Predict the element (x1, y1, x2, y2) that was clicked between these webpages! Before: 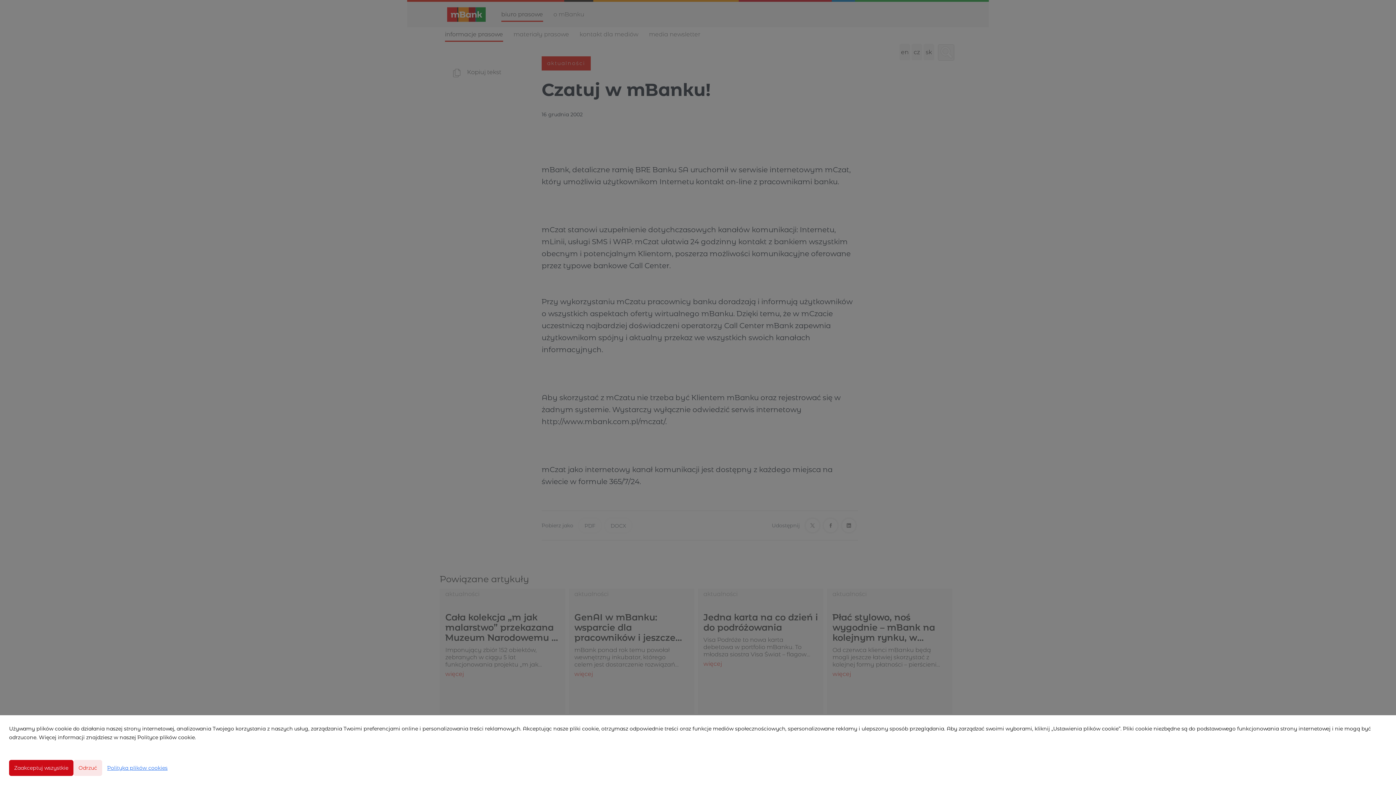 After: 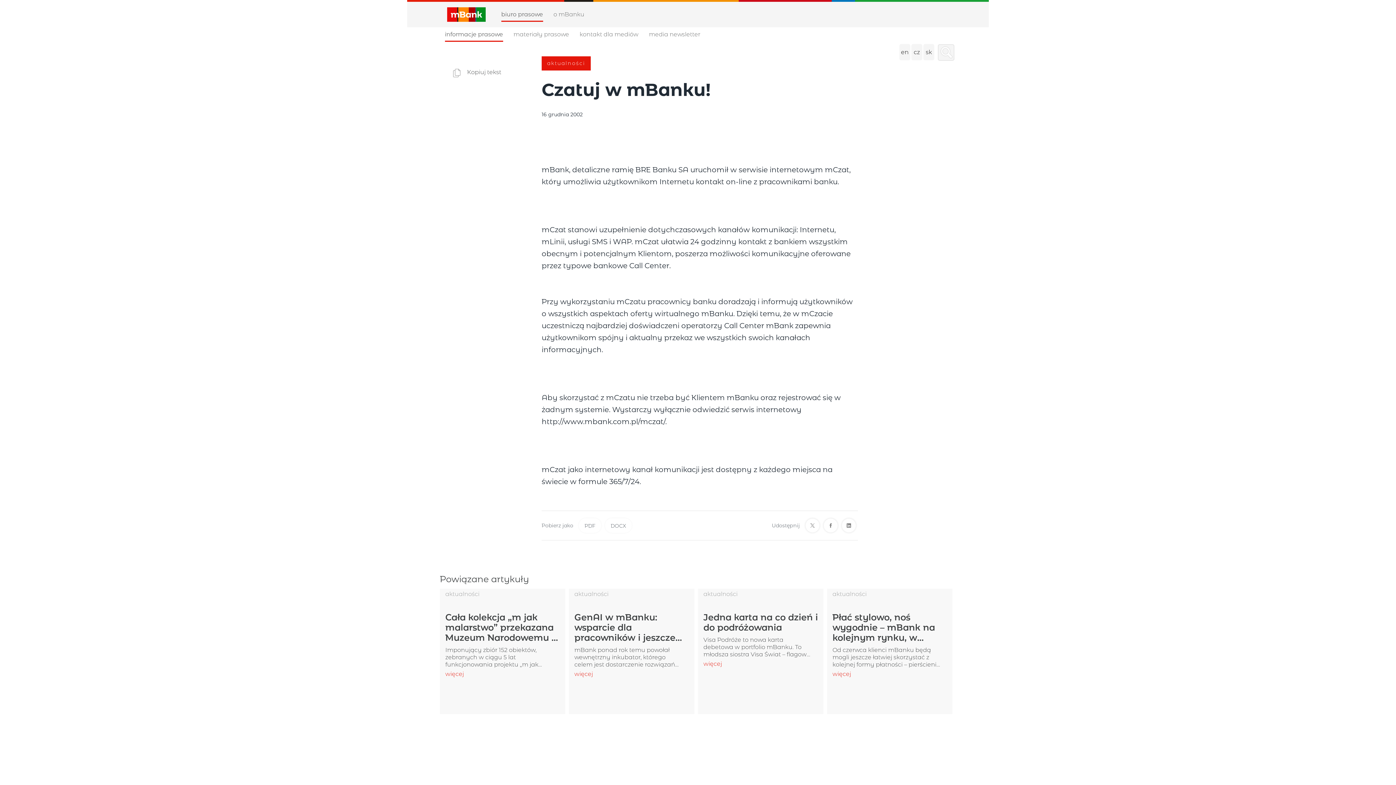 Action: bbox: (73, 760, 102, 776) label: Odrzuć